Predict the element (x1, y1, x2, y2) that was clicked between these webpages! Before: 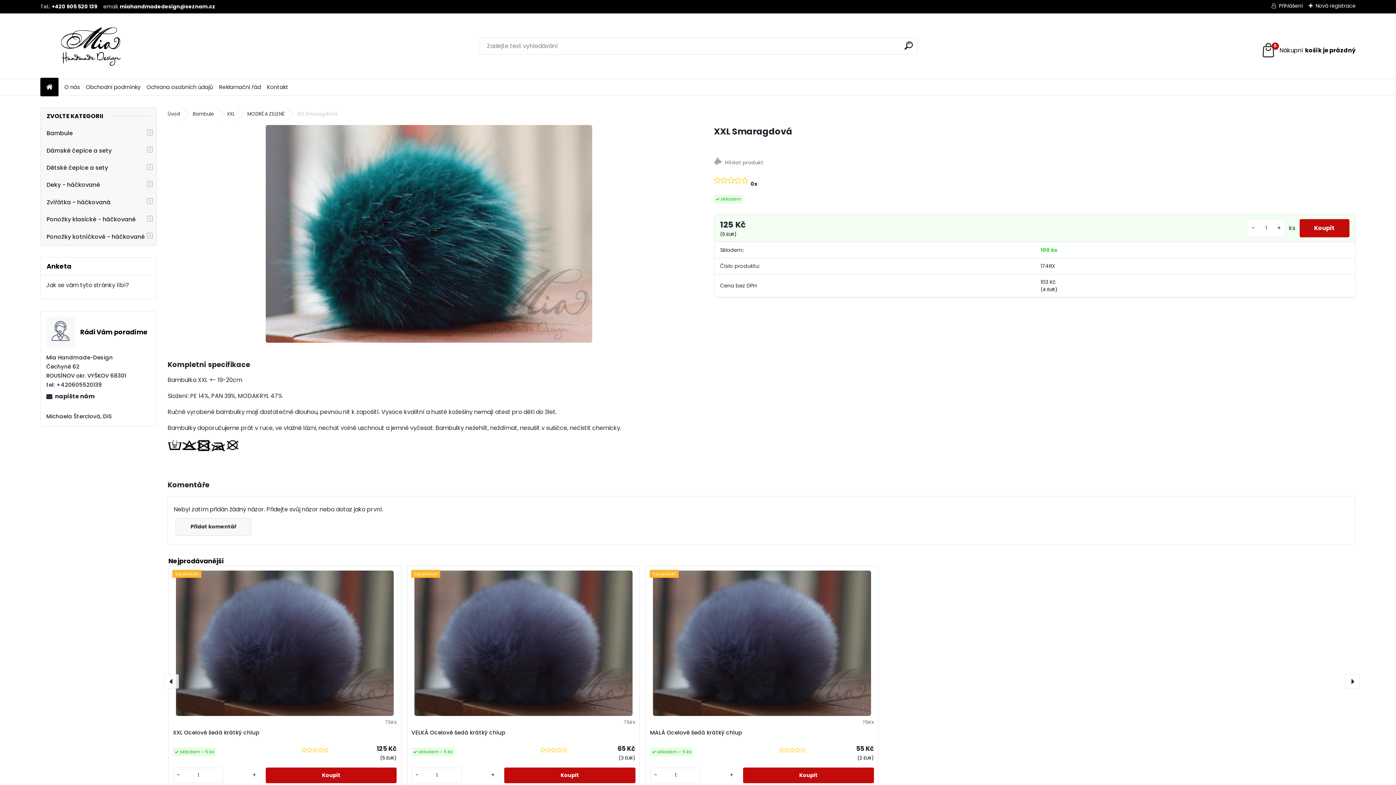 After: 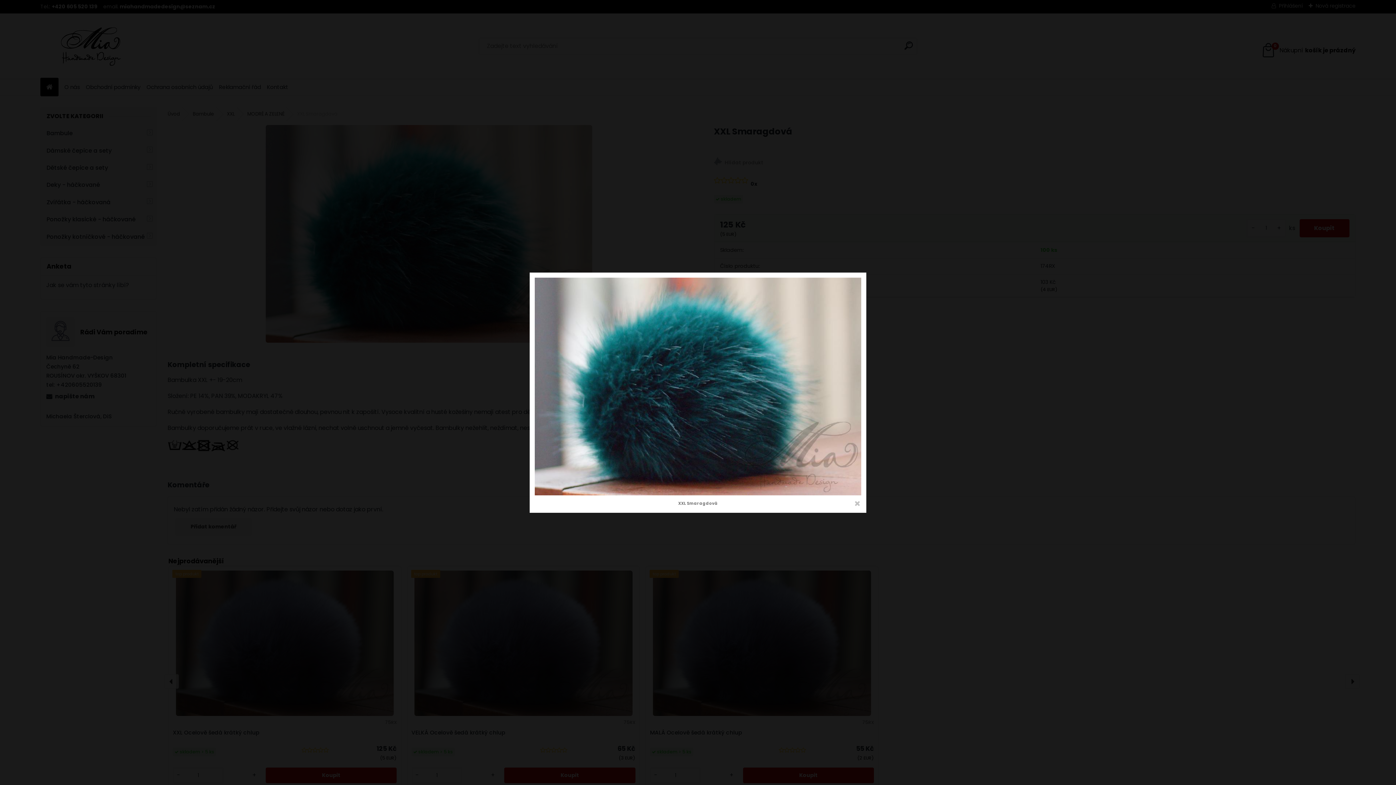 Action: bbox: (265, 125, 592, 342)